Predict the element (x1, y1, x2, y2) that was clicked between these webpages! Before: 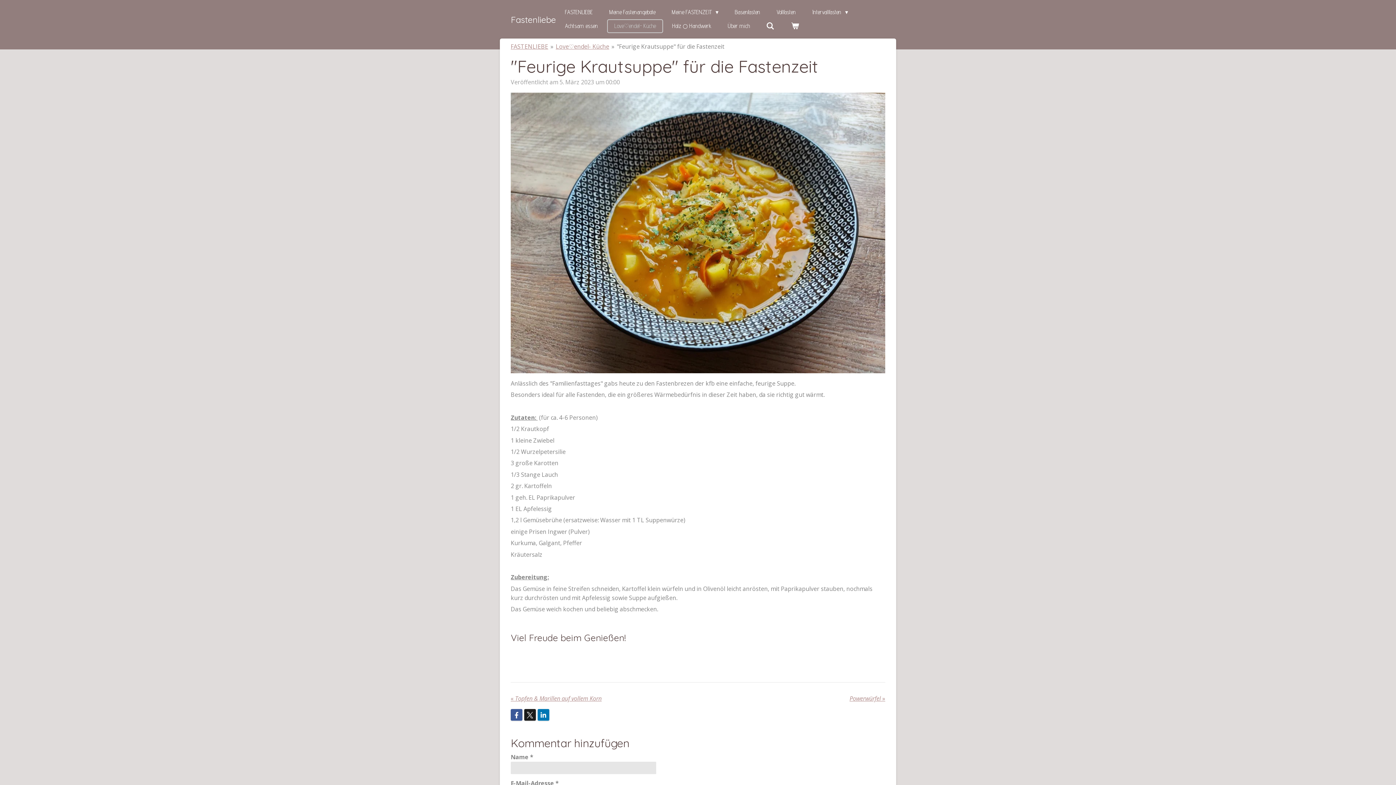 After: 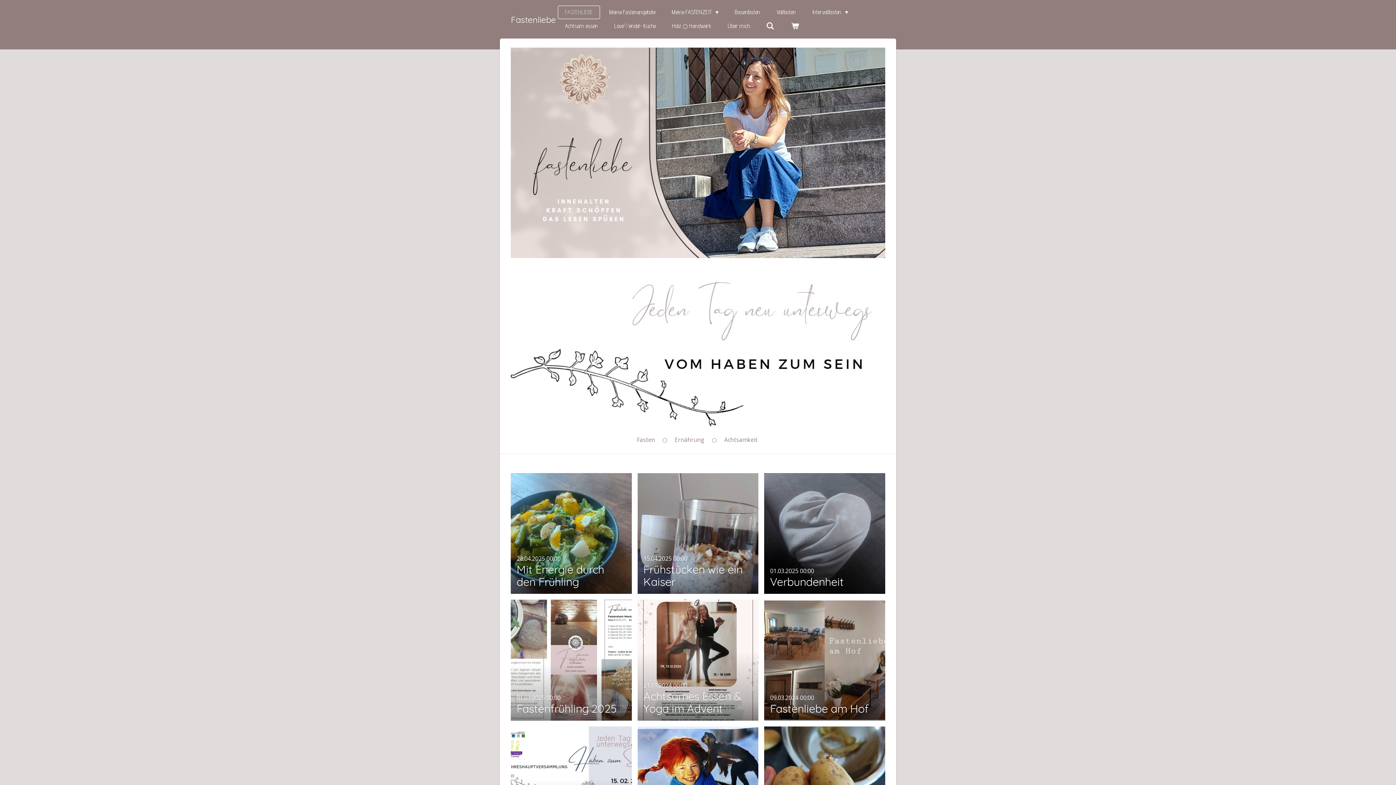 Action: label: Fastenliebe bbox: (510, 12, 556, 25)